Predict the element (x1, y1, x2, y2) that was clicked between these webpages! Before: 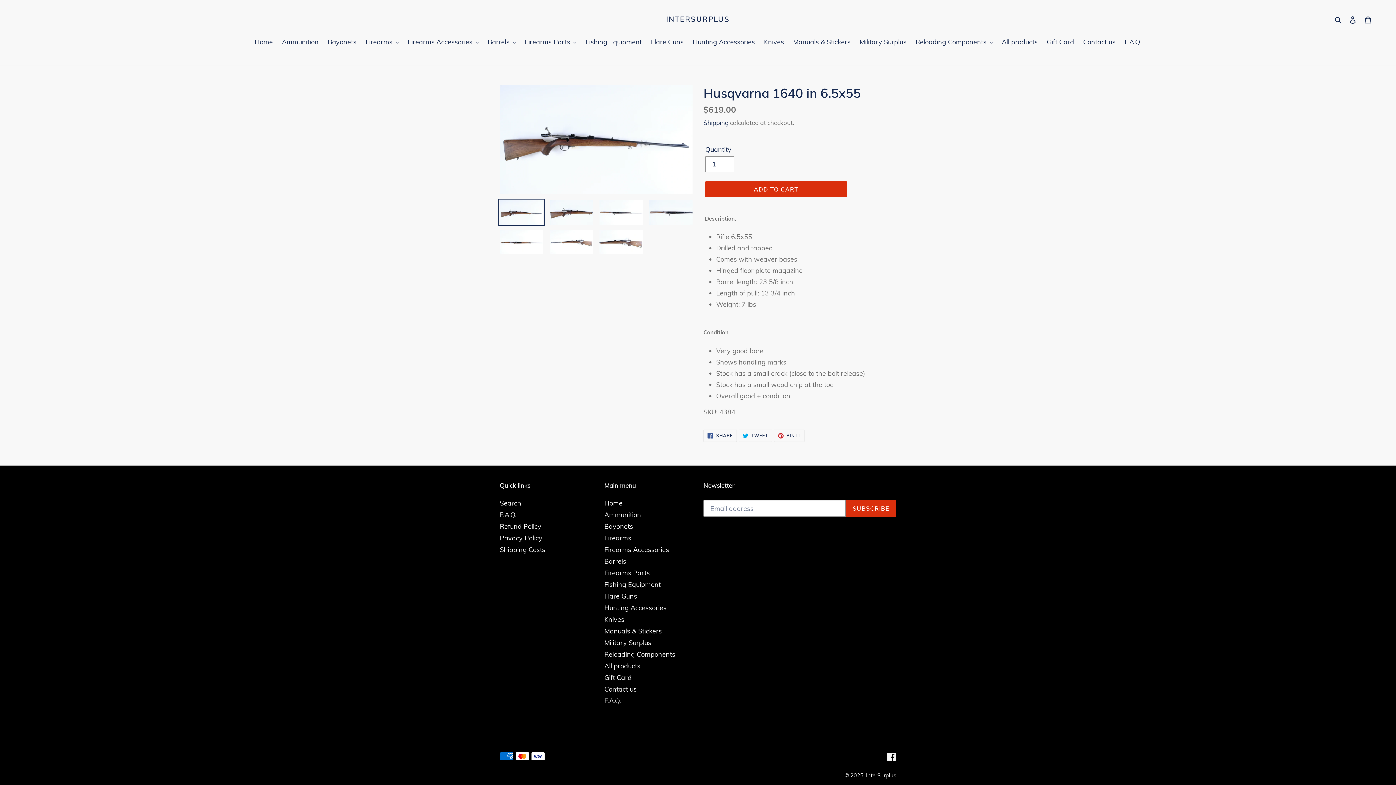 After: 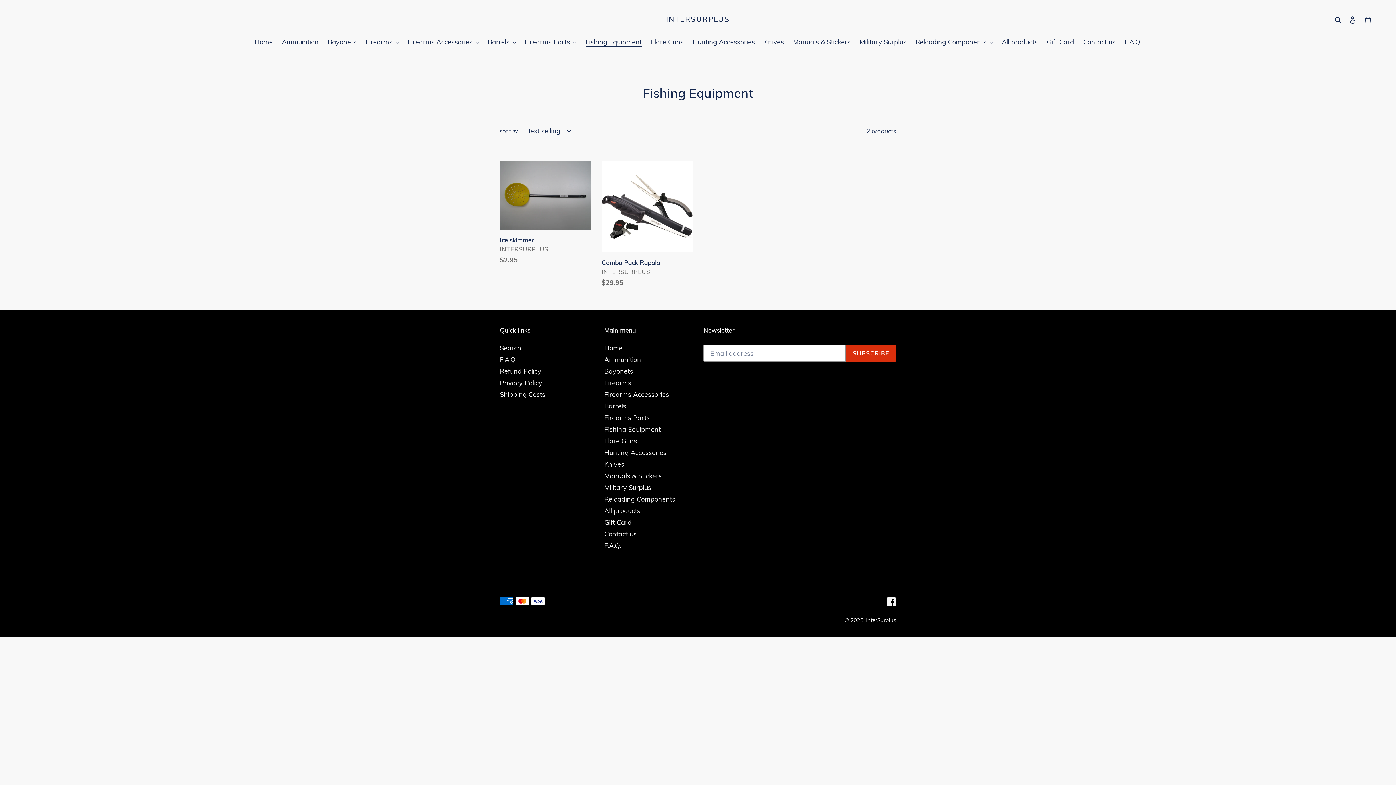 Action: label: Fishing Equipment bbox: (582, 37, 645, 48)